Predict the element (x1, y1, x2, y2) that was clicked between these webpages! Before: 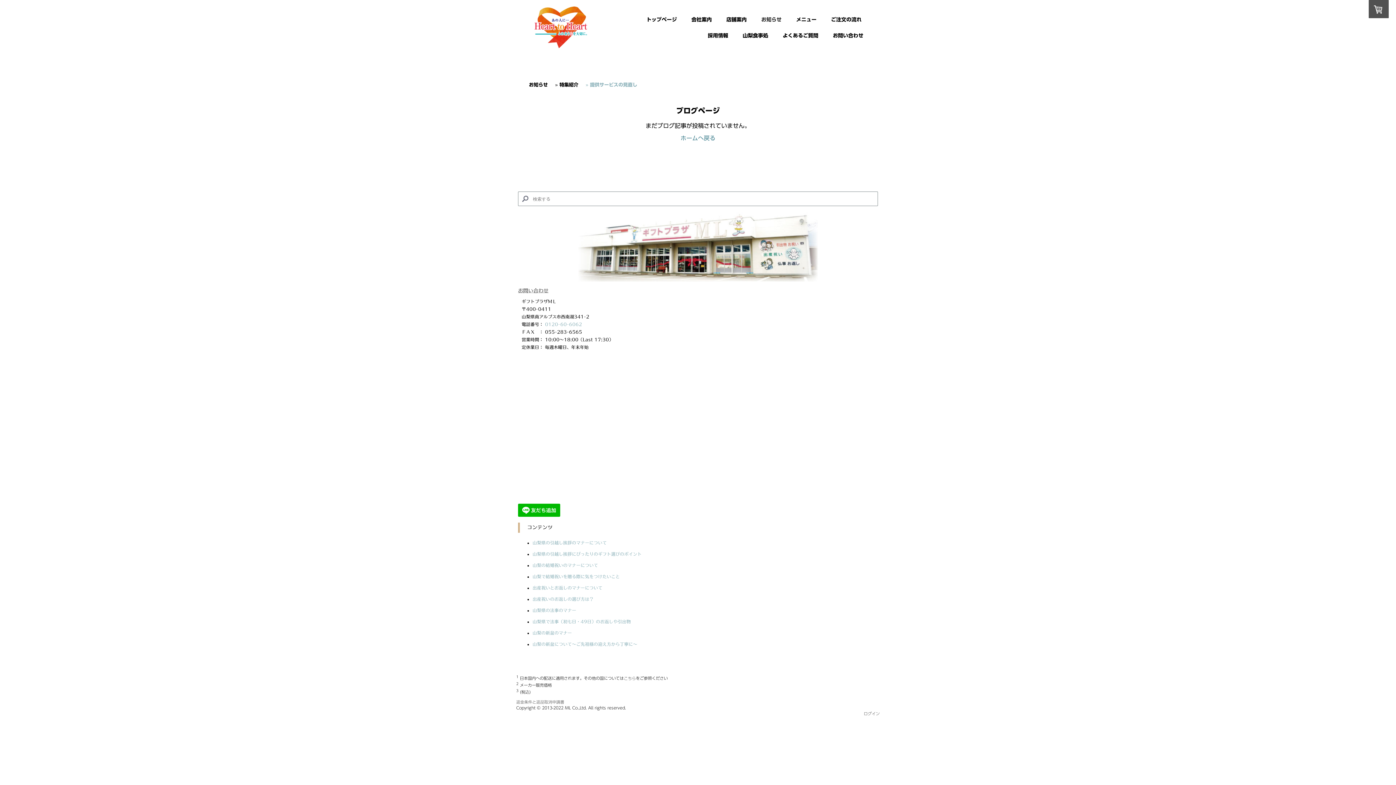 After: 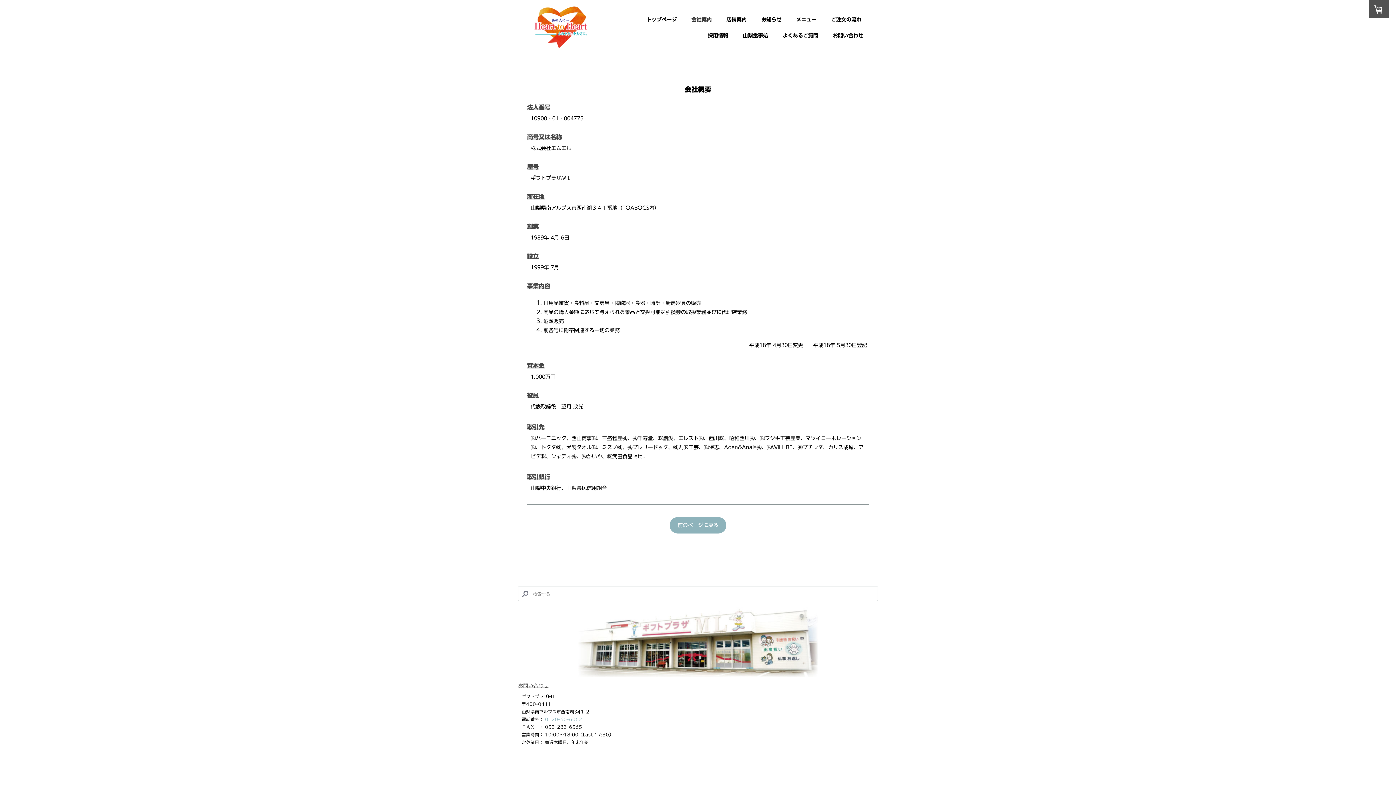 Action: bbox: (686, 12, 717, 26) label: 会社案内